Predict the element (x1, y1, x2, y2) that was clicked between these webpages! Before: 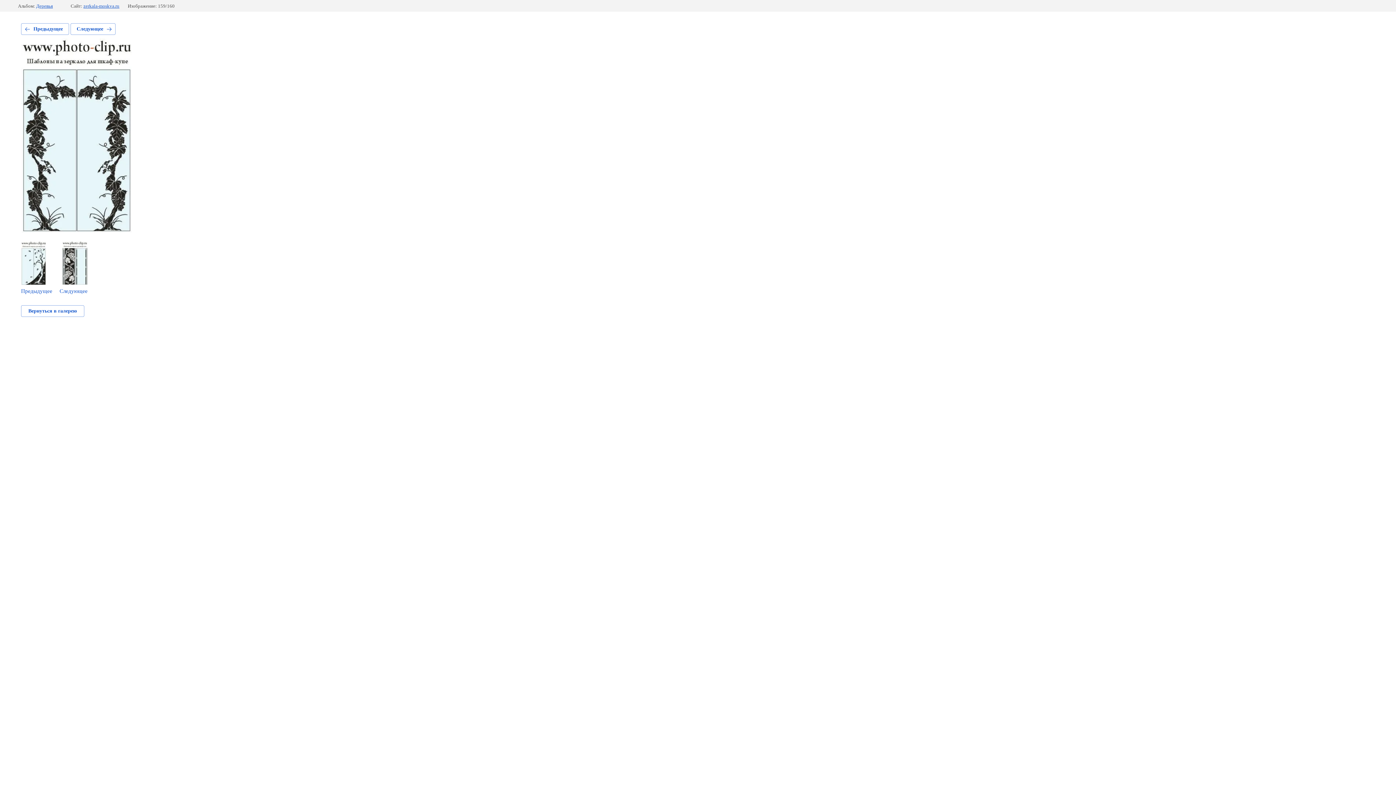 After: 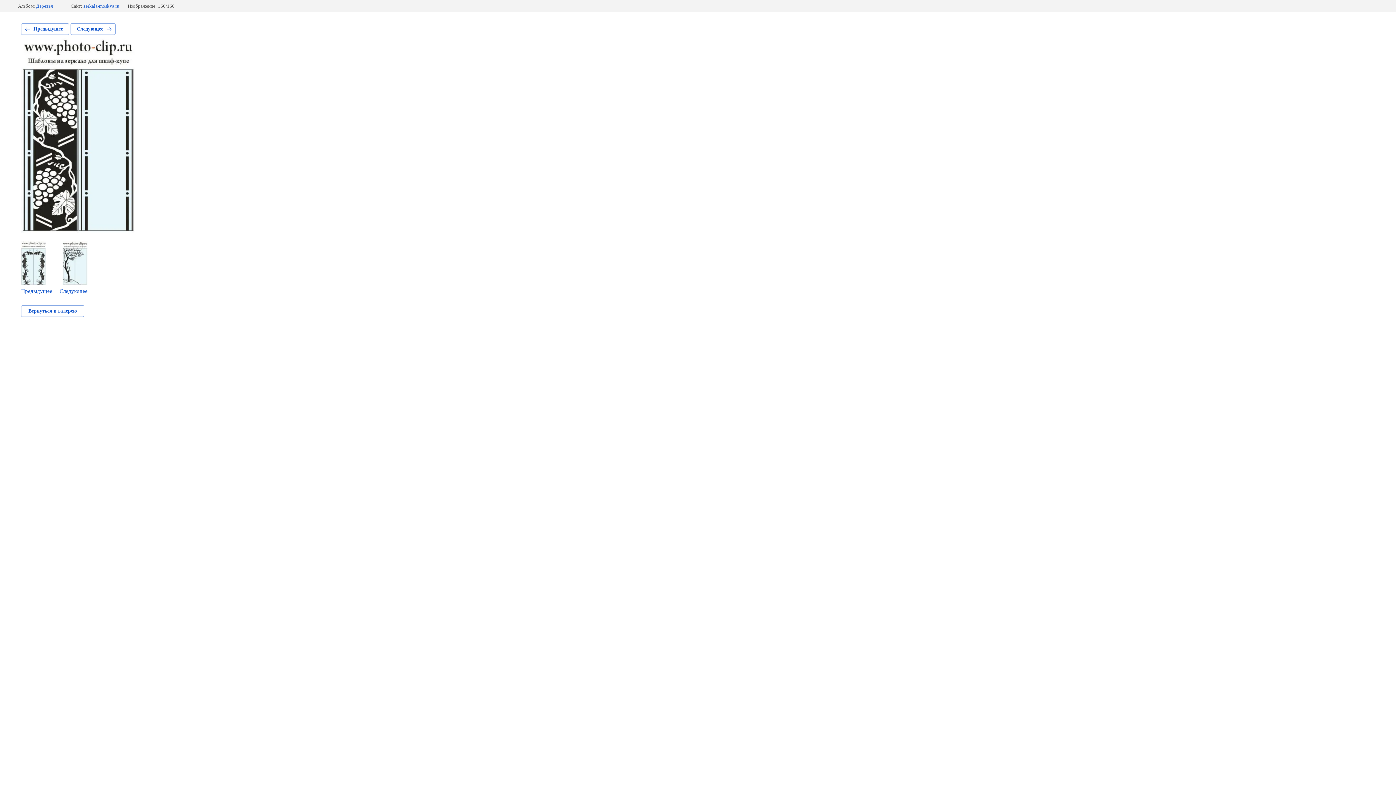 Action: bbox: (70, 23, 115, 34) label: Следующее